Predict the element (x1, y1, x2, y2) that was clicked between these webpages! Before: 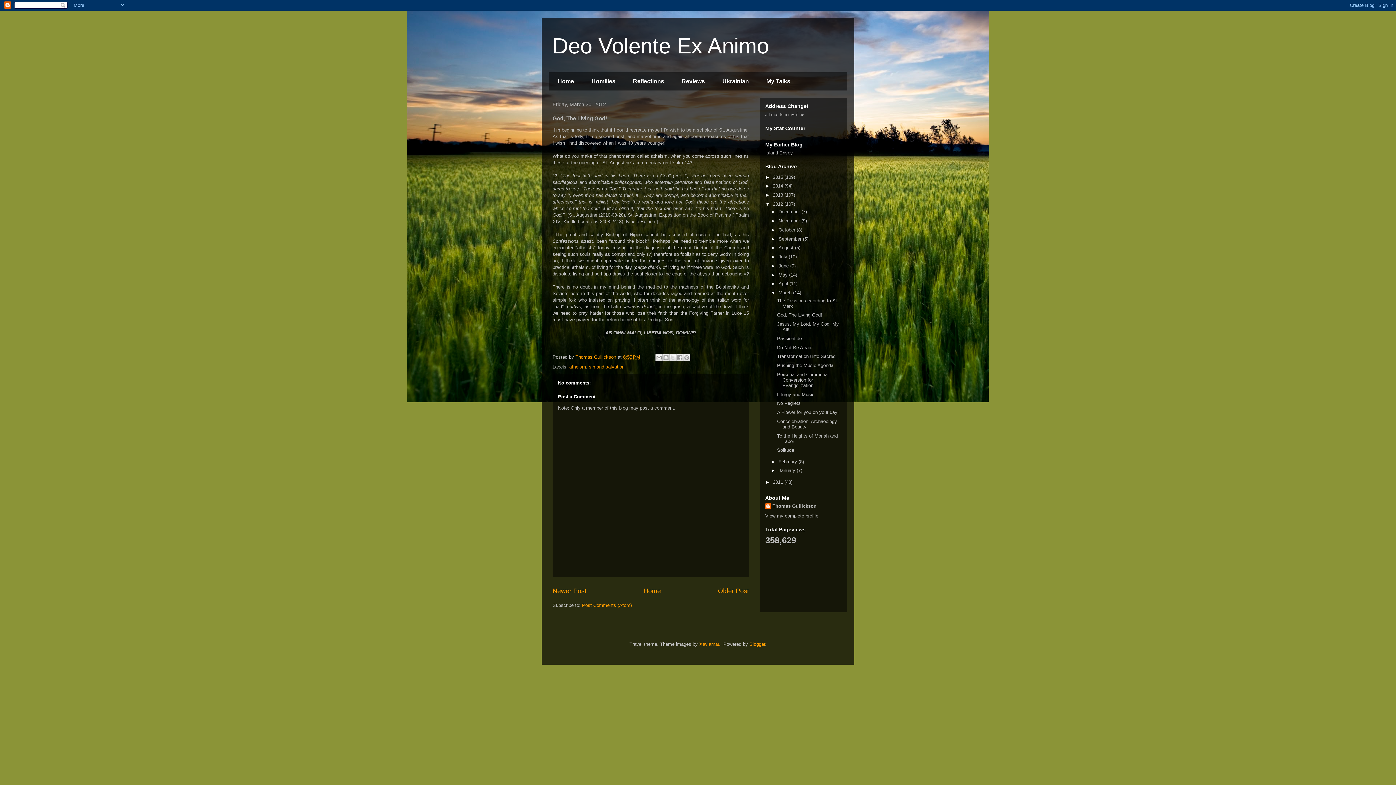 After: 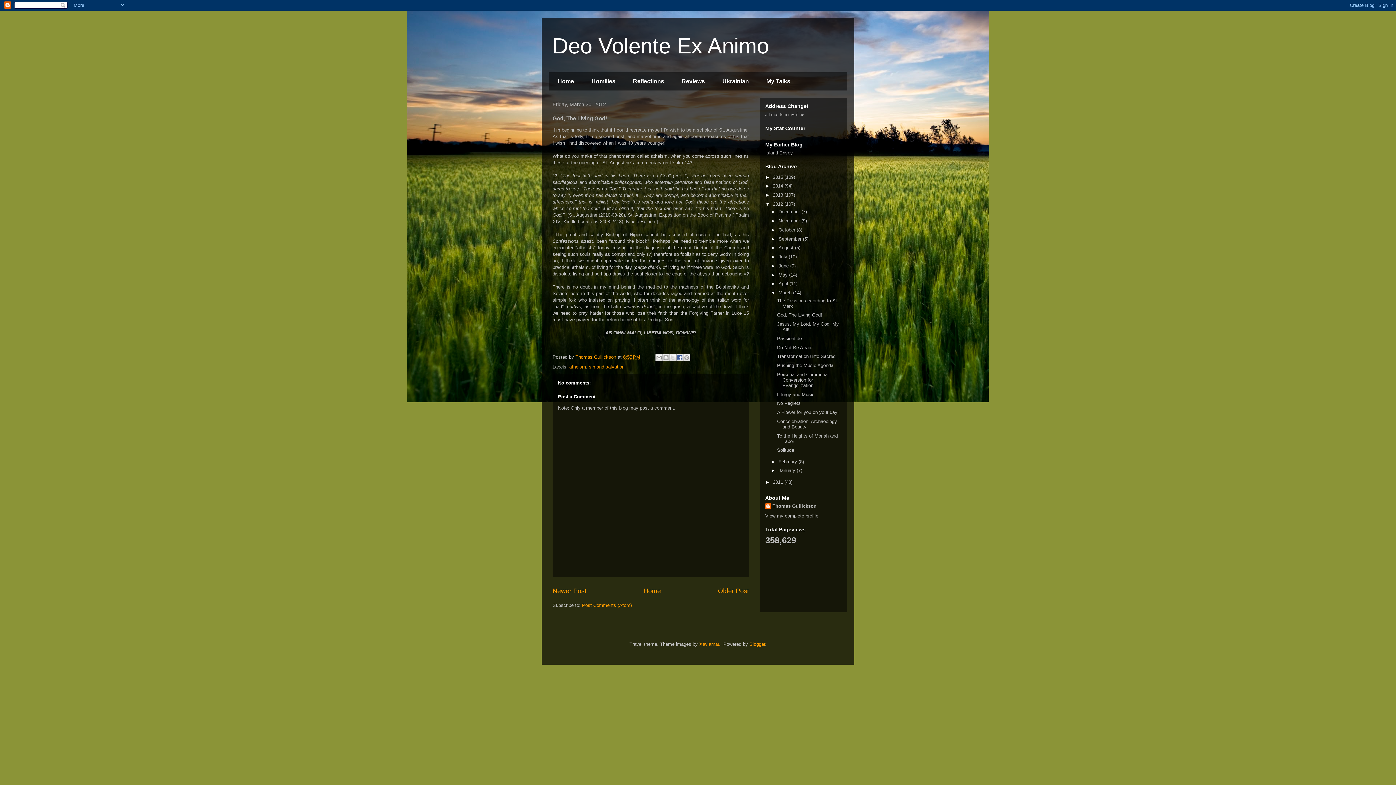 Action: bbox: (676, 354, 683, 361) label: Share to Facebook